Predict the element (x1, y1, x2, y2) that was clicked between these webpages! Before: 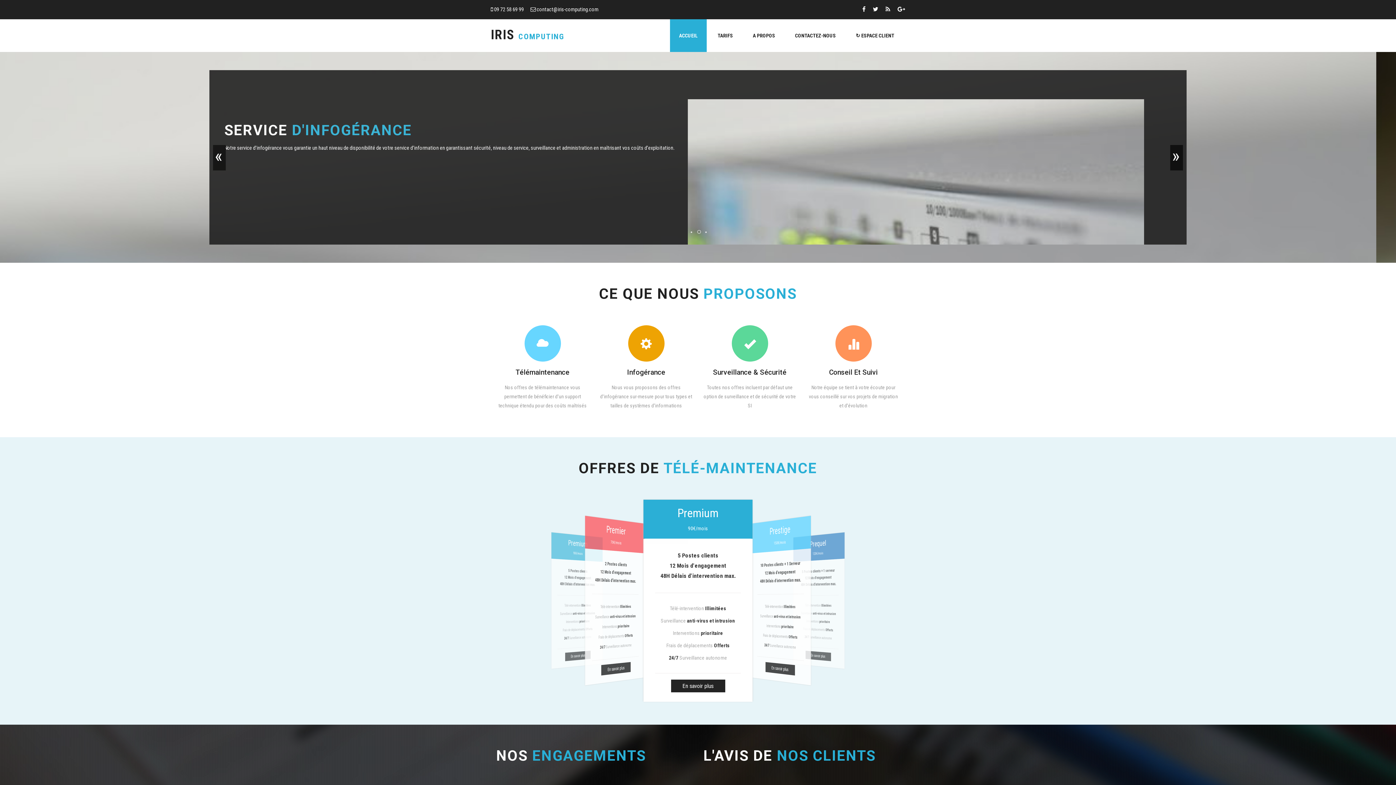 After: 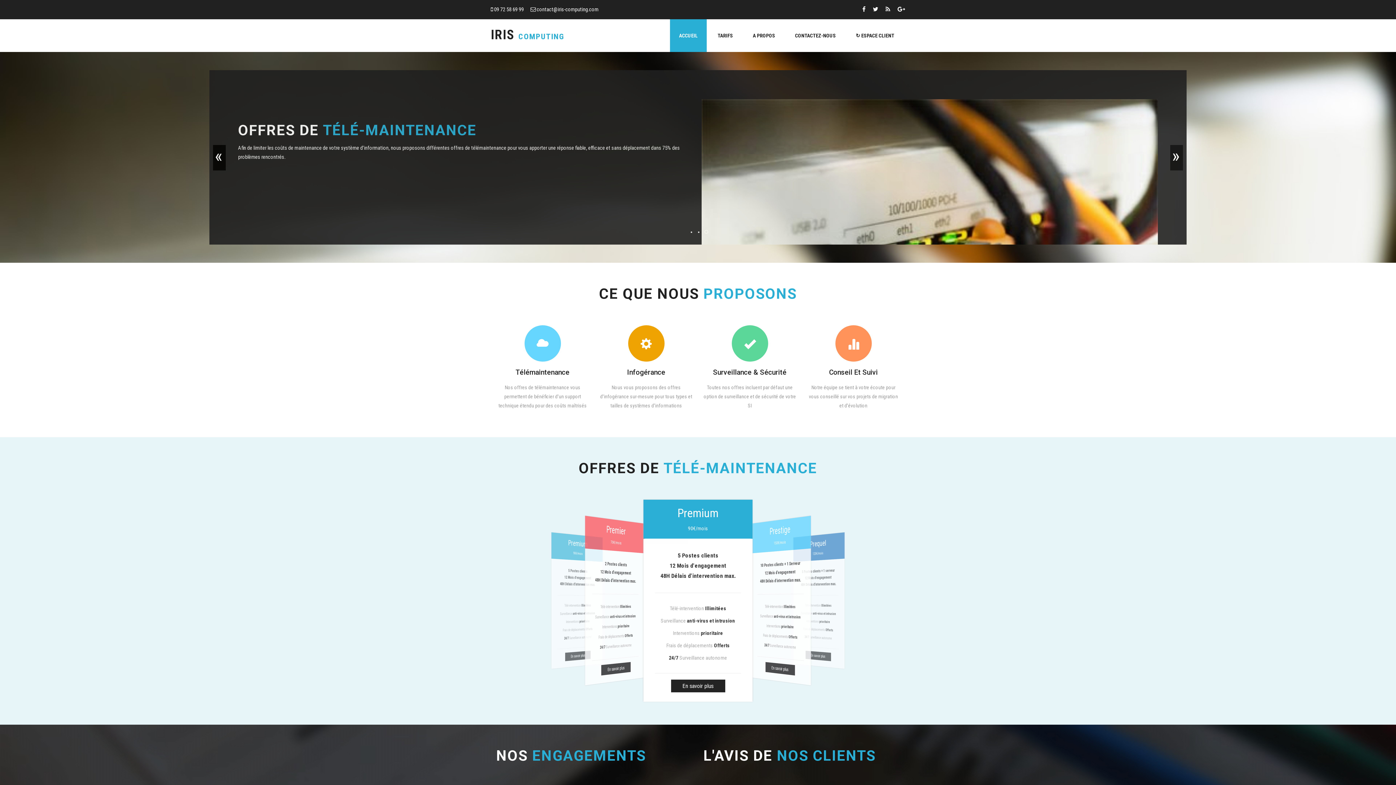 Action: bbox: (687, 228, 694, 235)